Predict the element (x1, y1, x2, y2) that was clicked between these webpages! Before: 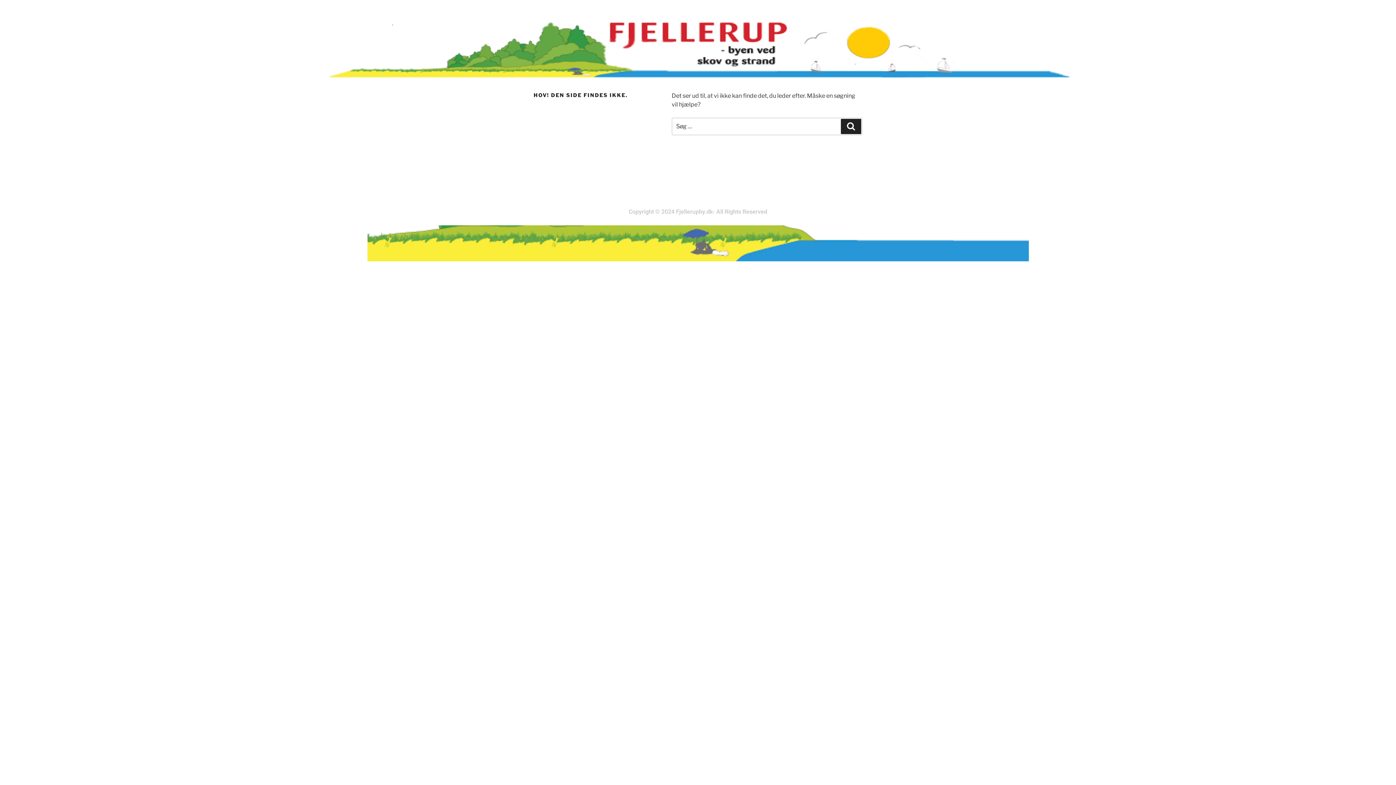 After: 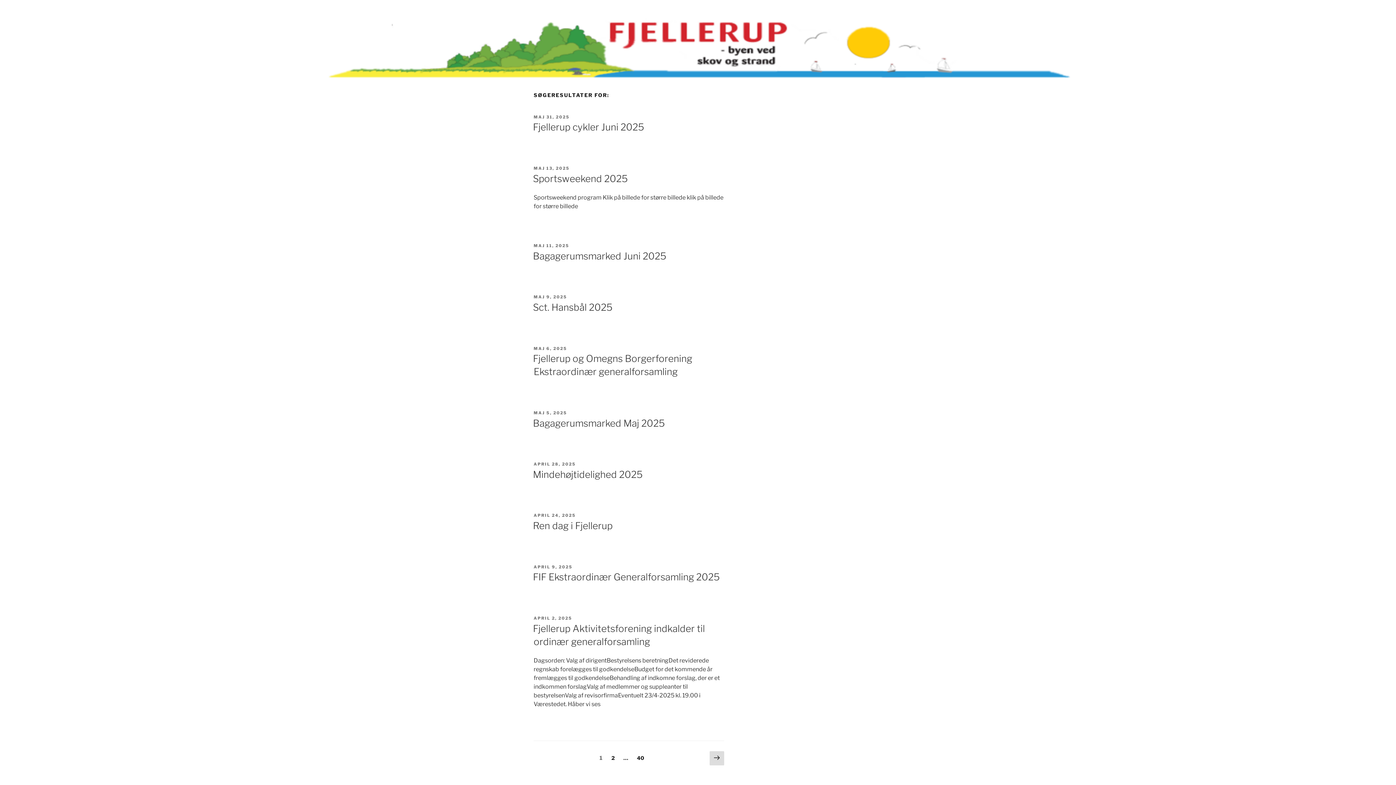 Action: label: Søg bbox: (841, 118, 861, 134)